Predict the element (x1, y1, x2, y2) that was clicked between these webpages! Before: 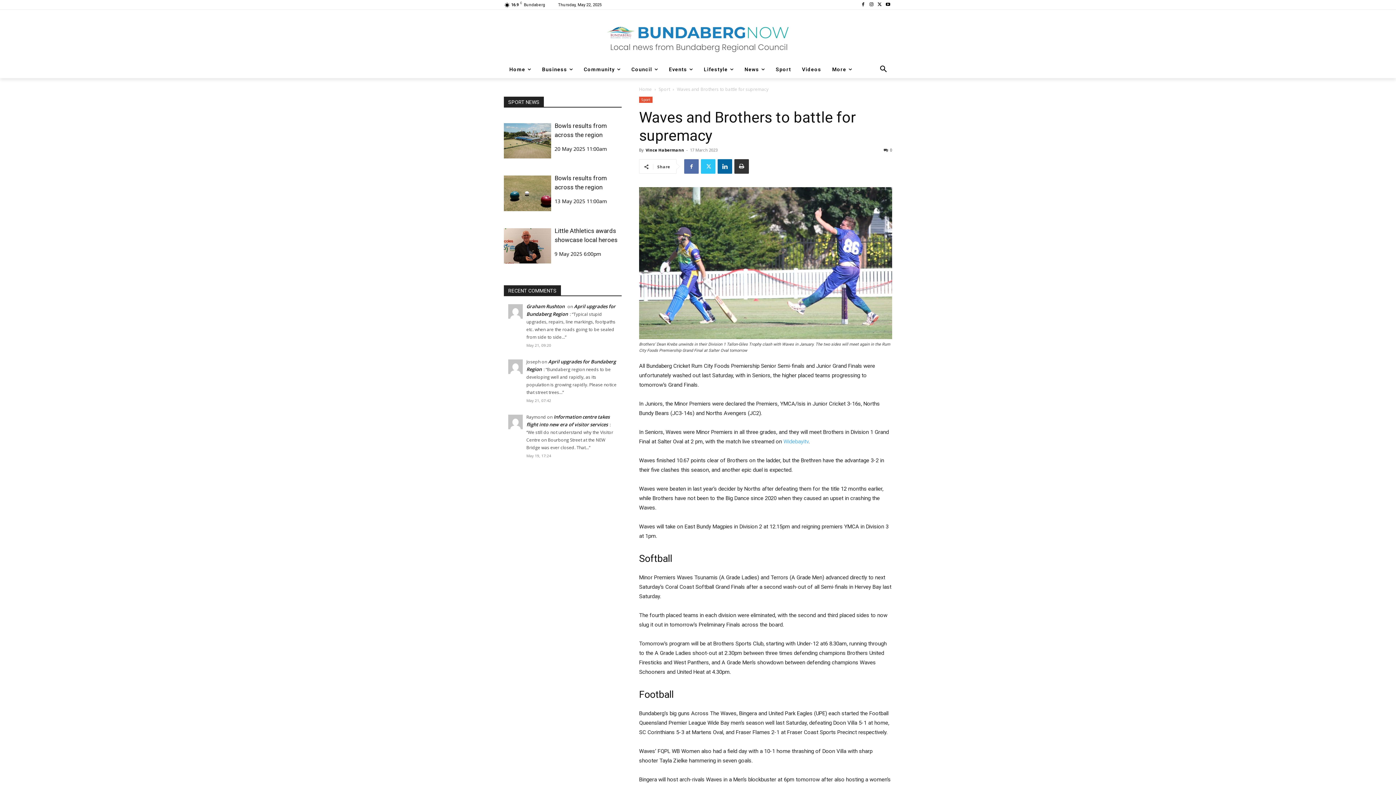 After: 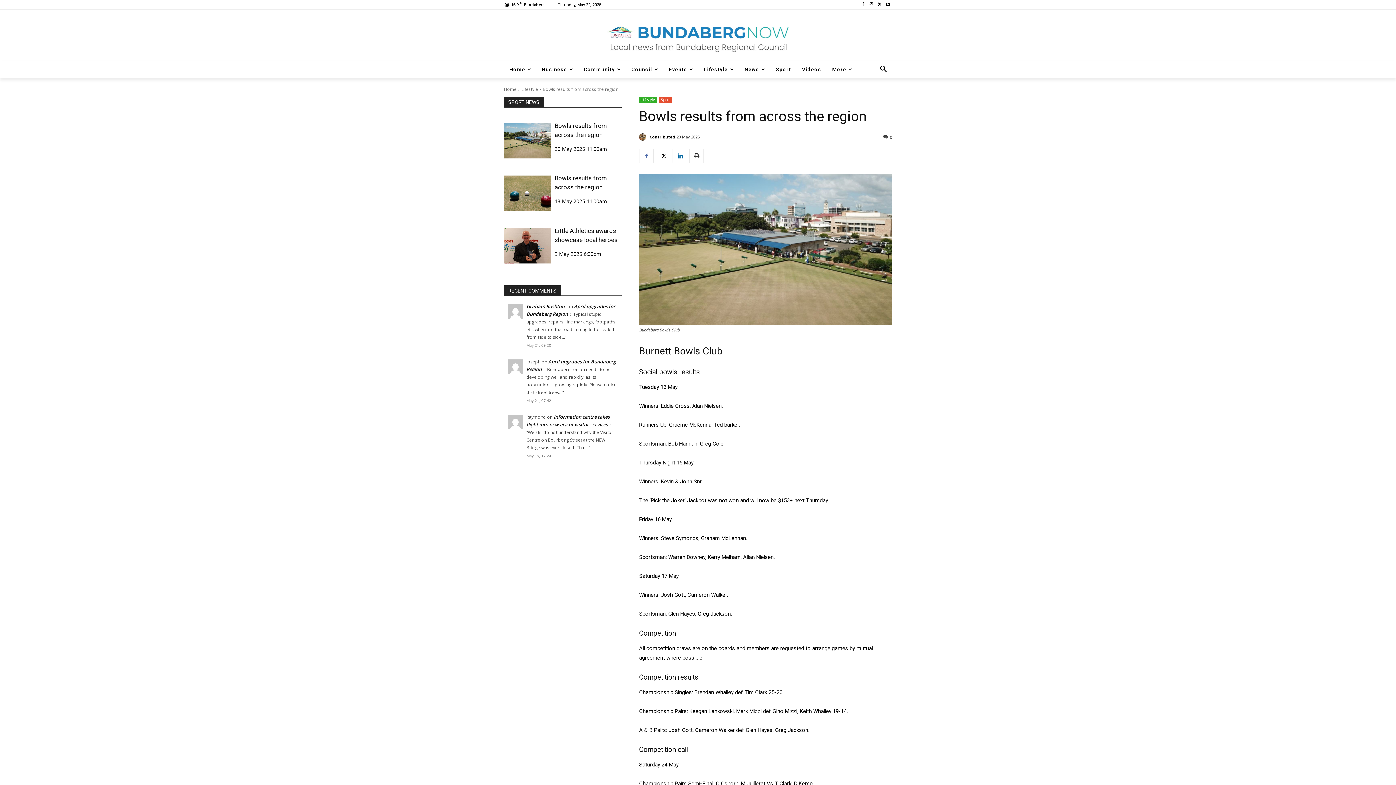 Action: label: Bowls results from across the region bbox: (554, 121, 621, 139)